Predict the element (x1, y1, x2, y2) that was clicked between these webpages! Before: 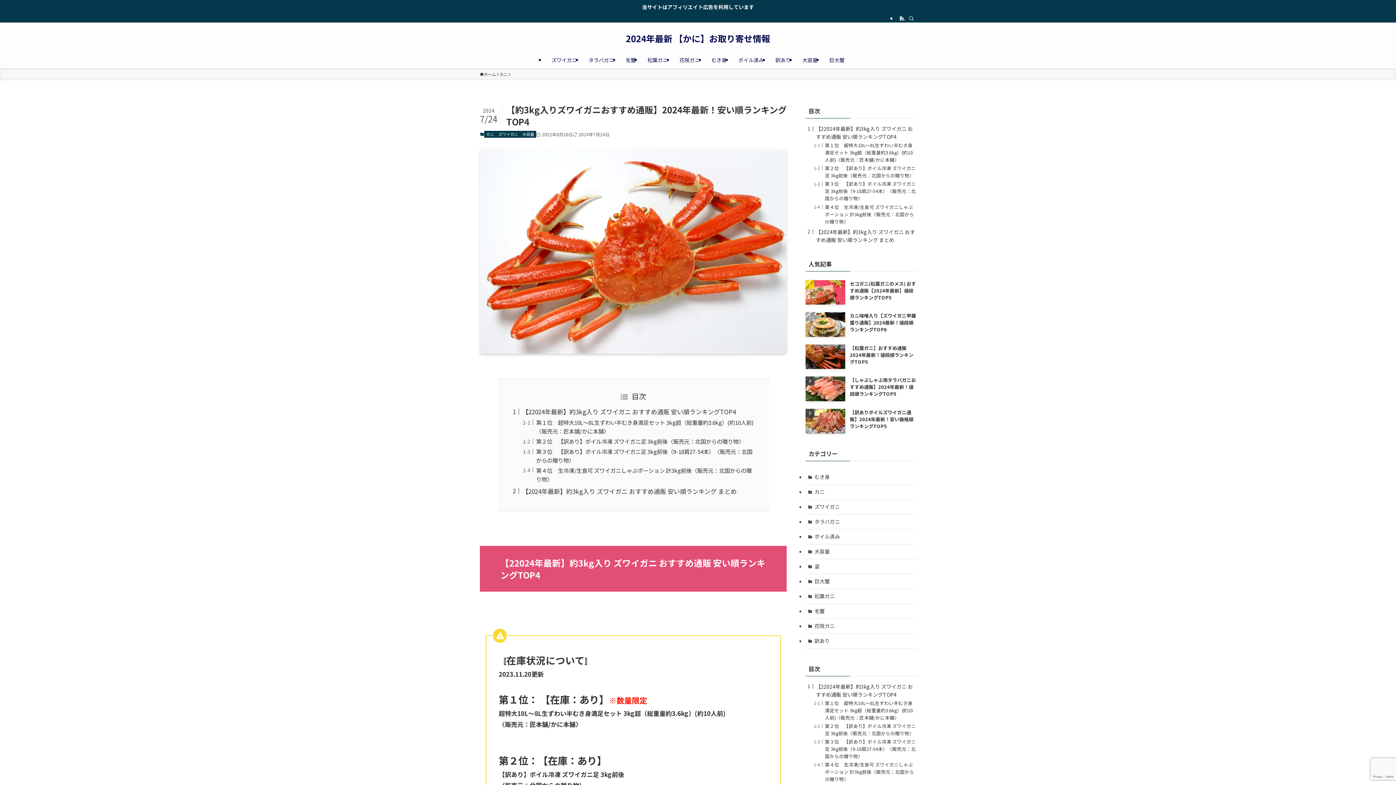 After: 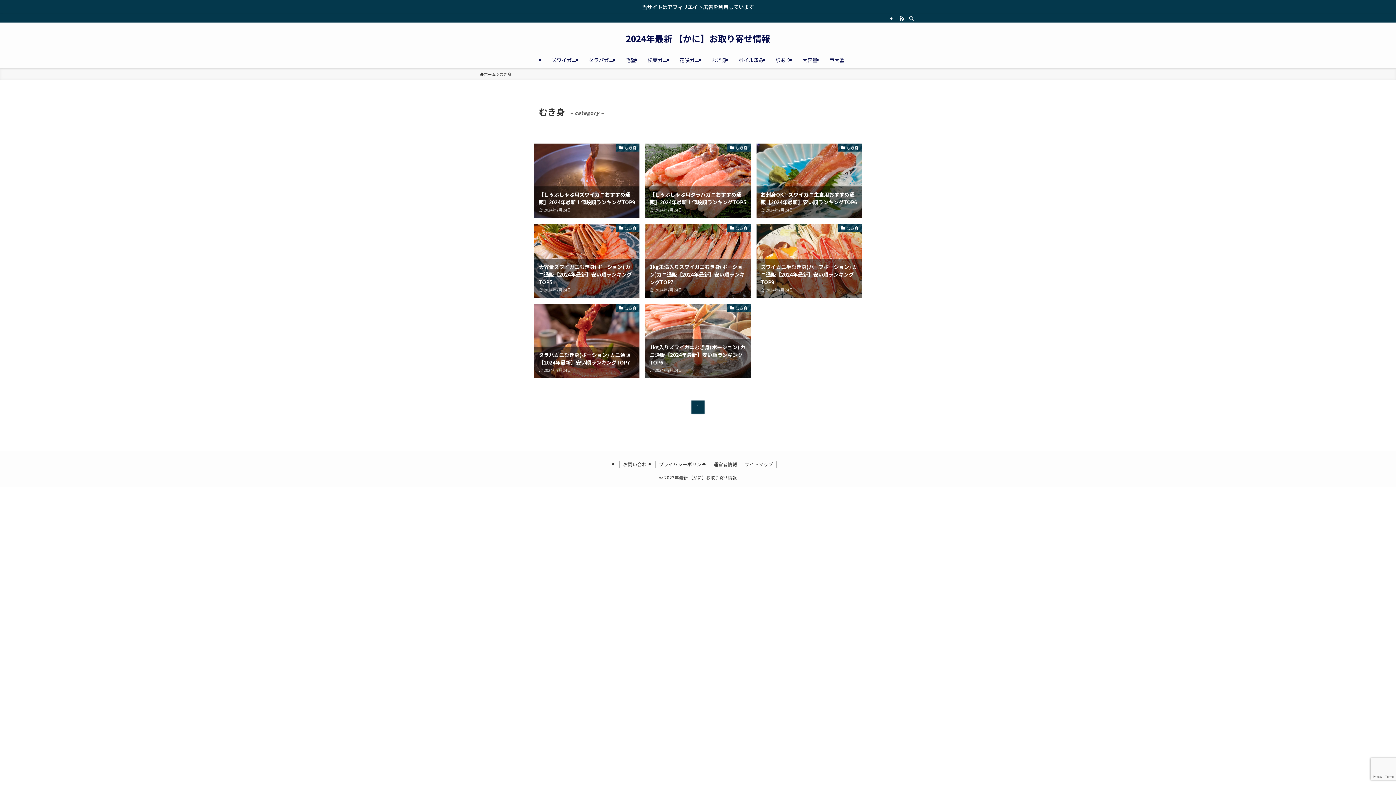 Action: label: むき身 bbox: (805, 470, 916, 484)